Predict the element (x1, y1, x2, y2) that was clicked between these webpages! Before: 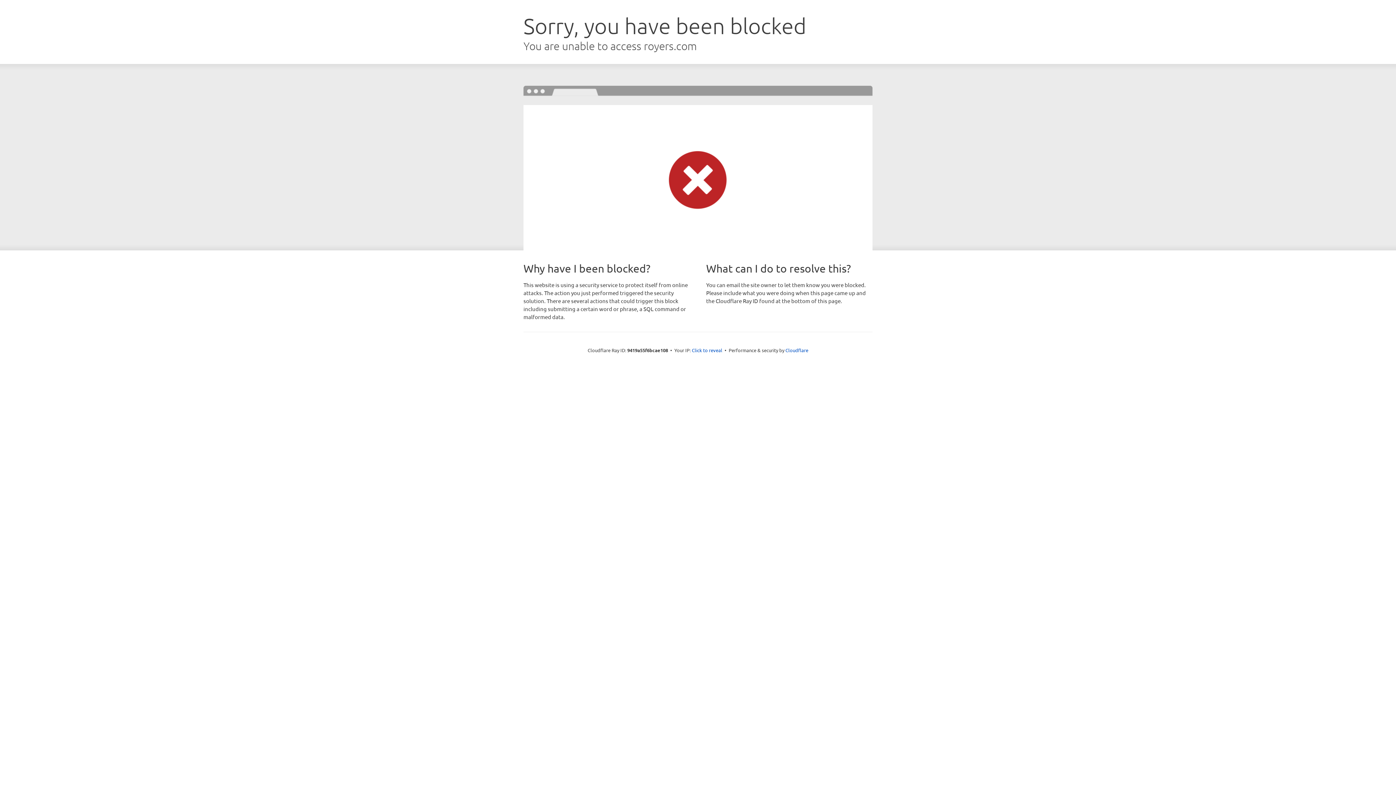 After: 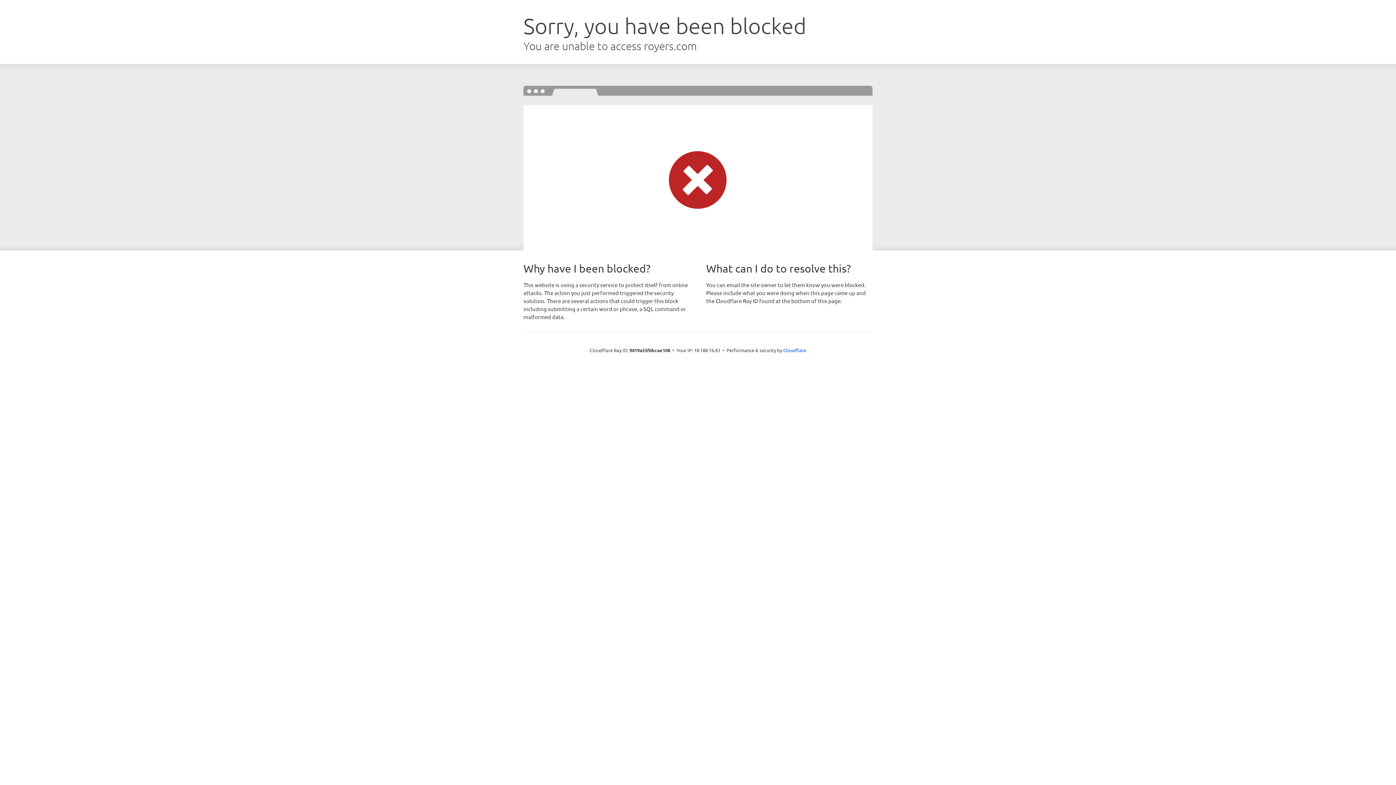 Action: label: Click to reveal bbox: (692, 346, 722, 353)